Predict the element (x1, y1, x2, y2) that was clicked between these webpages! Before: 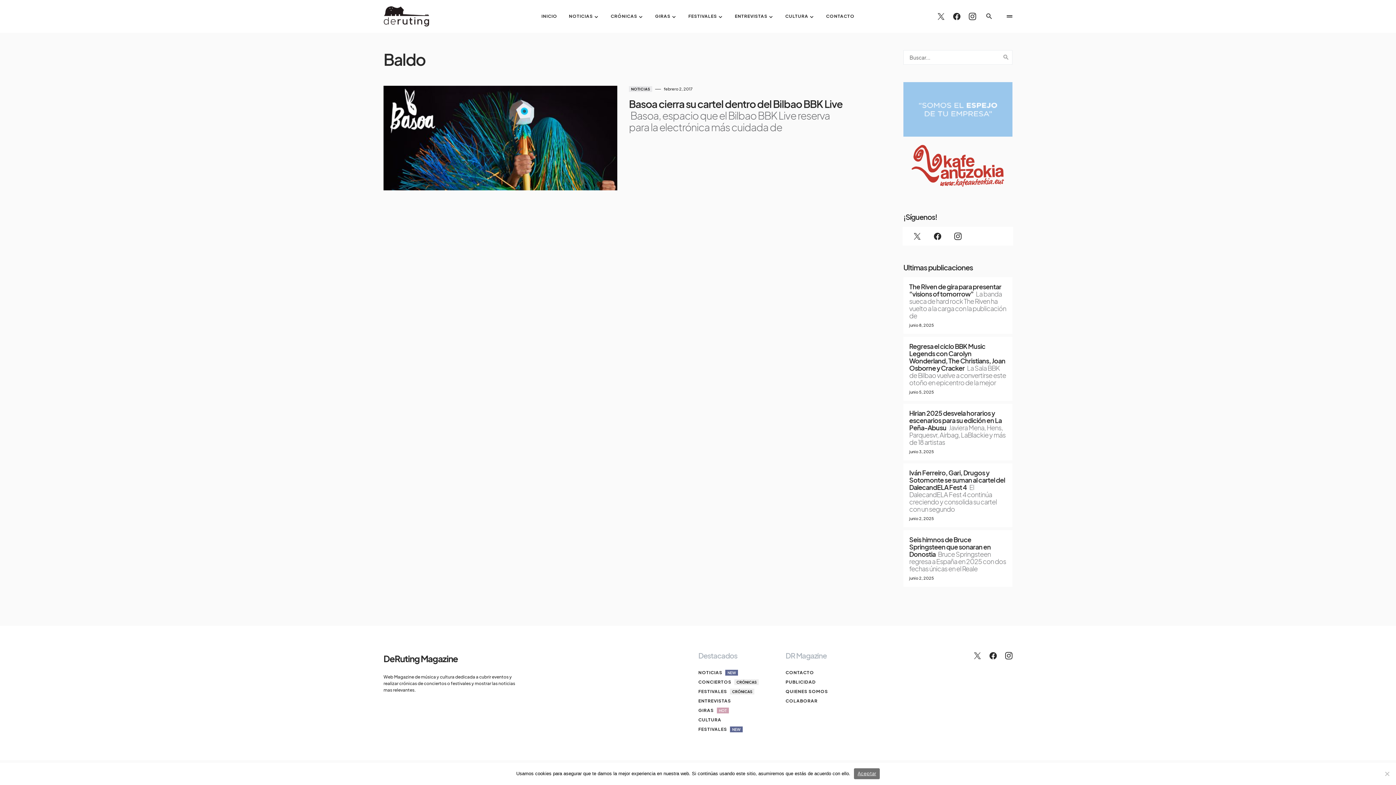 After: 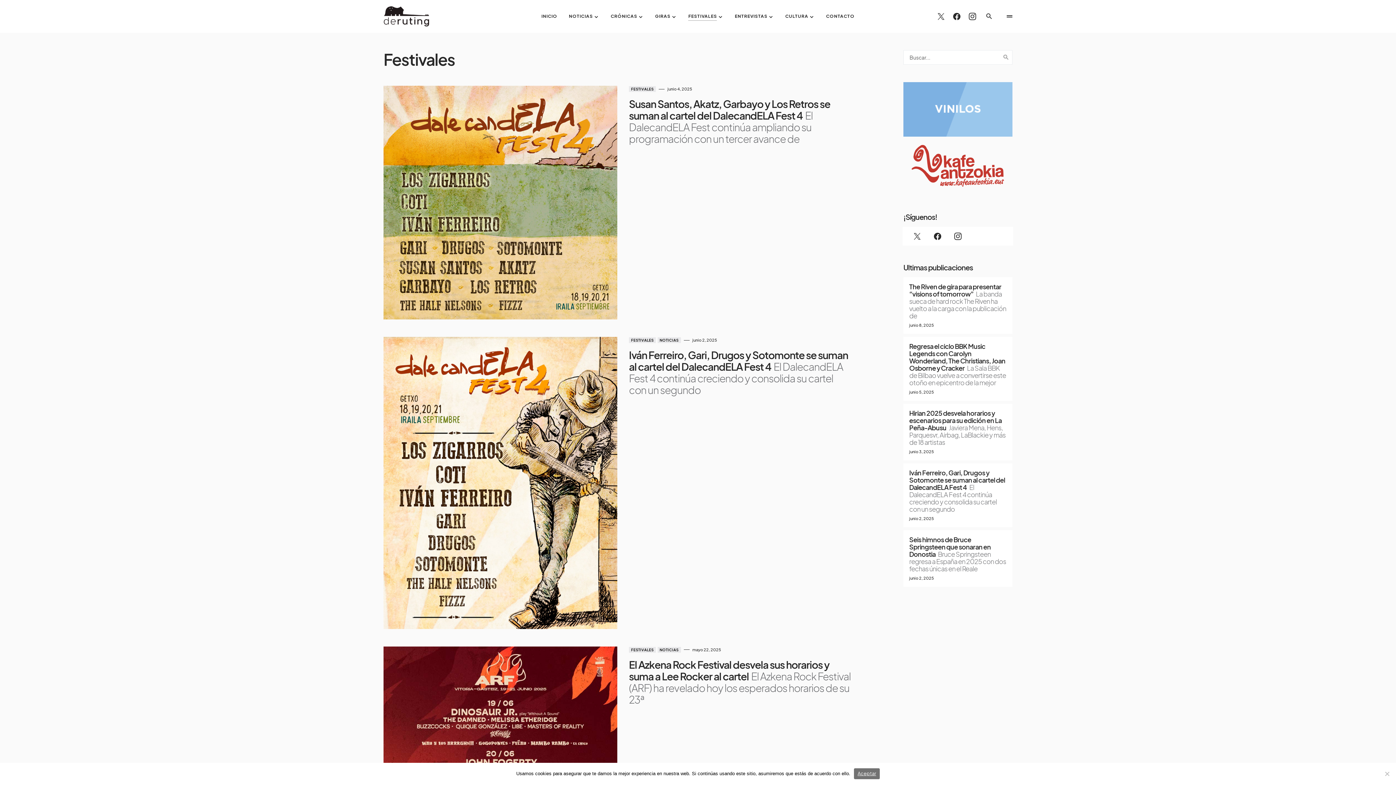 Action: label: FESTIVALES
NEW bbox: (698, 726, 768, 733)